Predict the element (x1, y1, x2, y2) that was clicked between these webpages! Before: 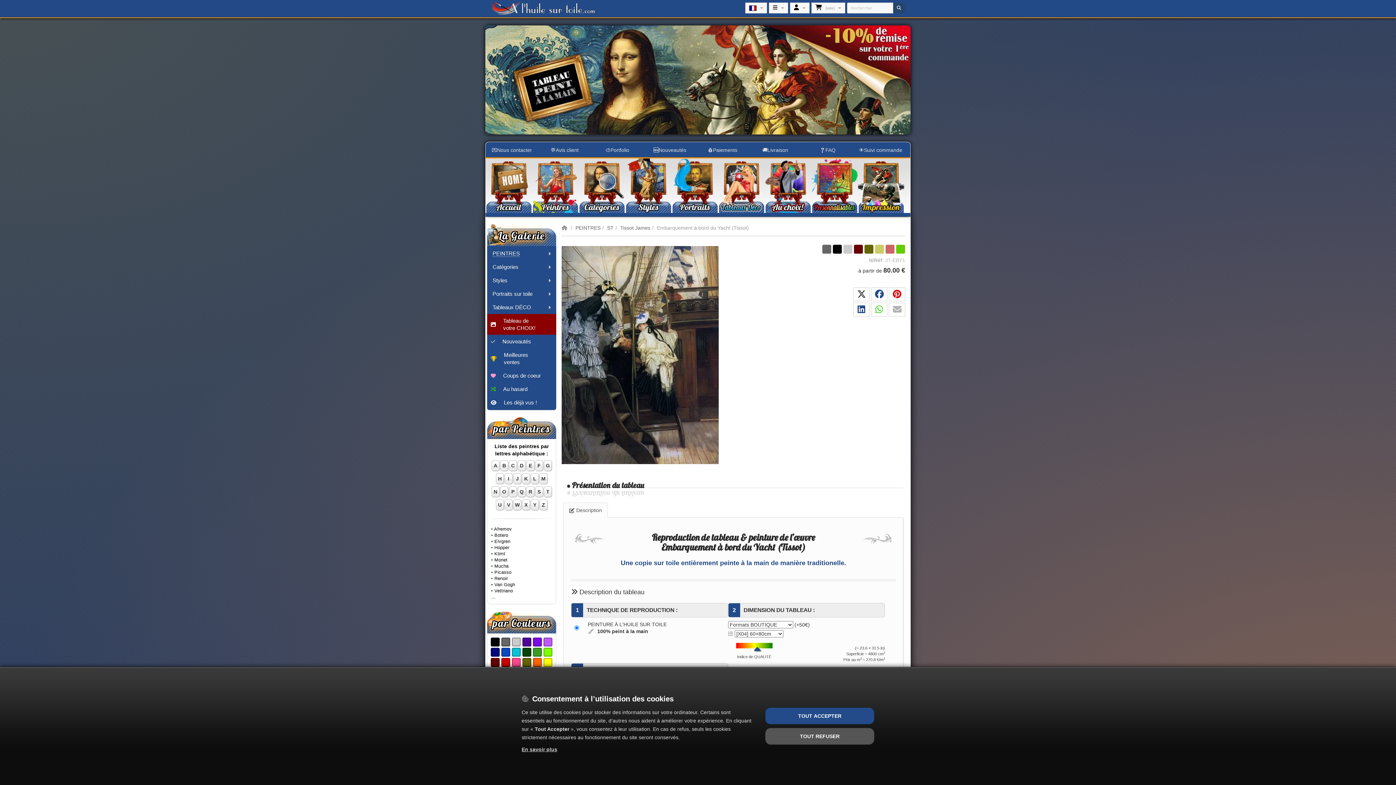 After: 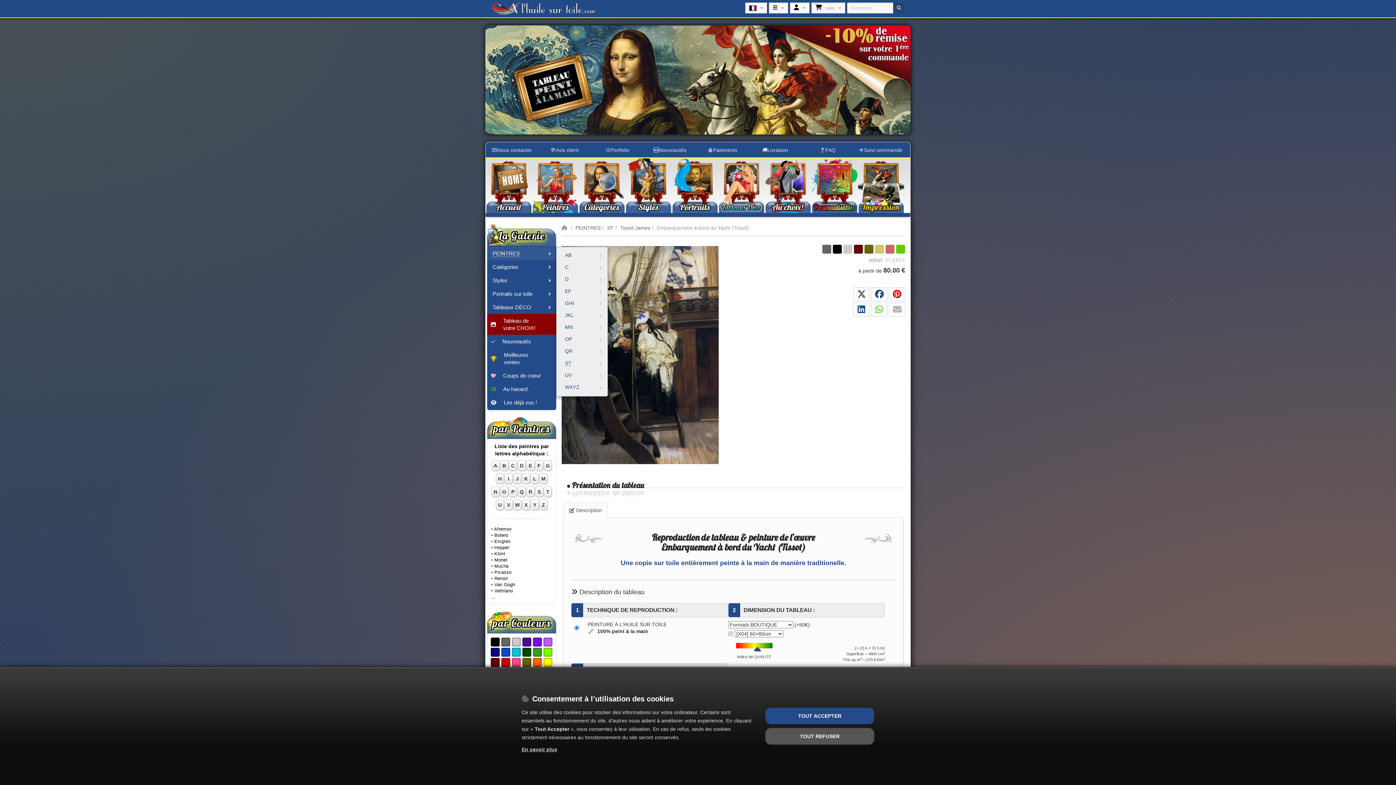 Action: label: PEINTRES bbox: (487, 246, 556, 260)